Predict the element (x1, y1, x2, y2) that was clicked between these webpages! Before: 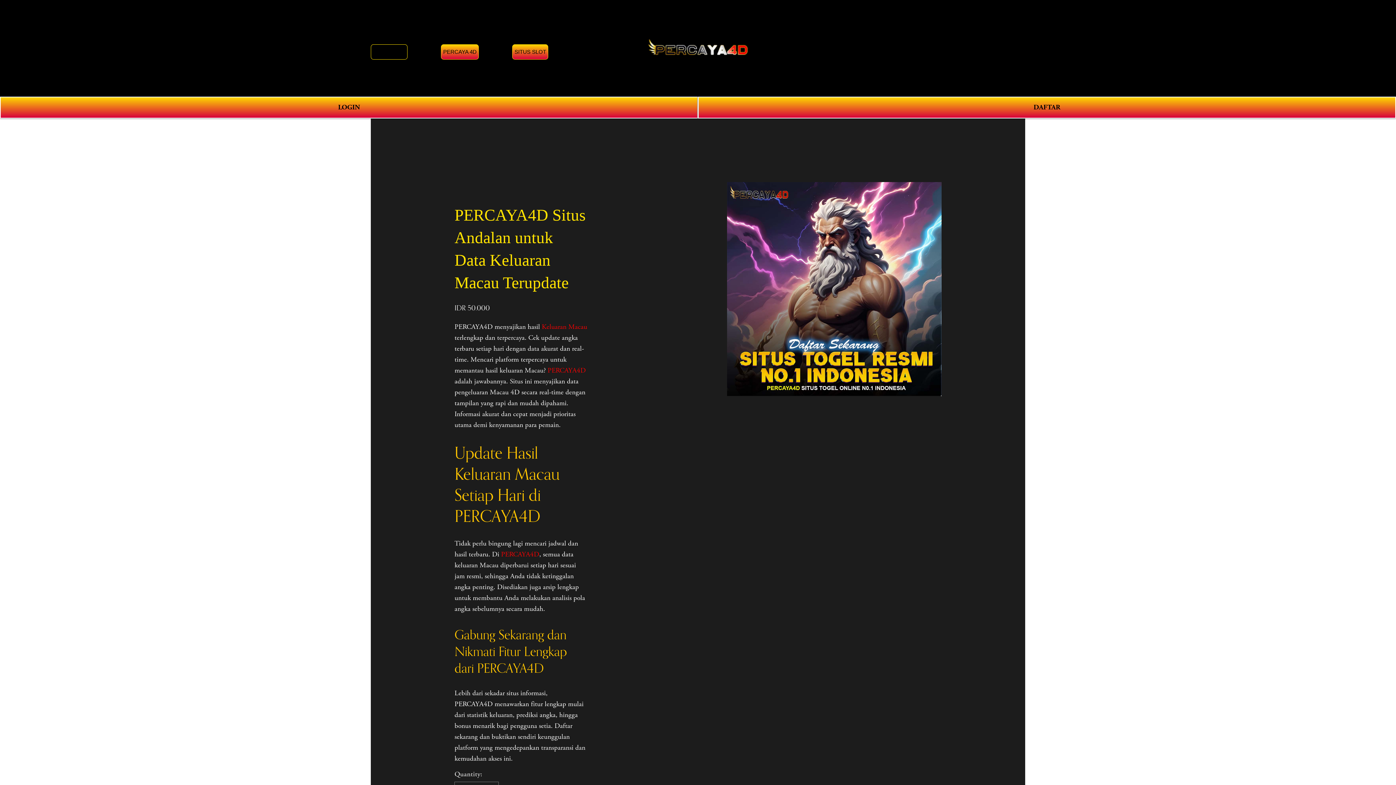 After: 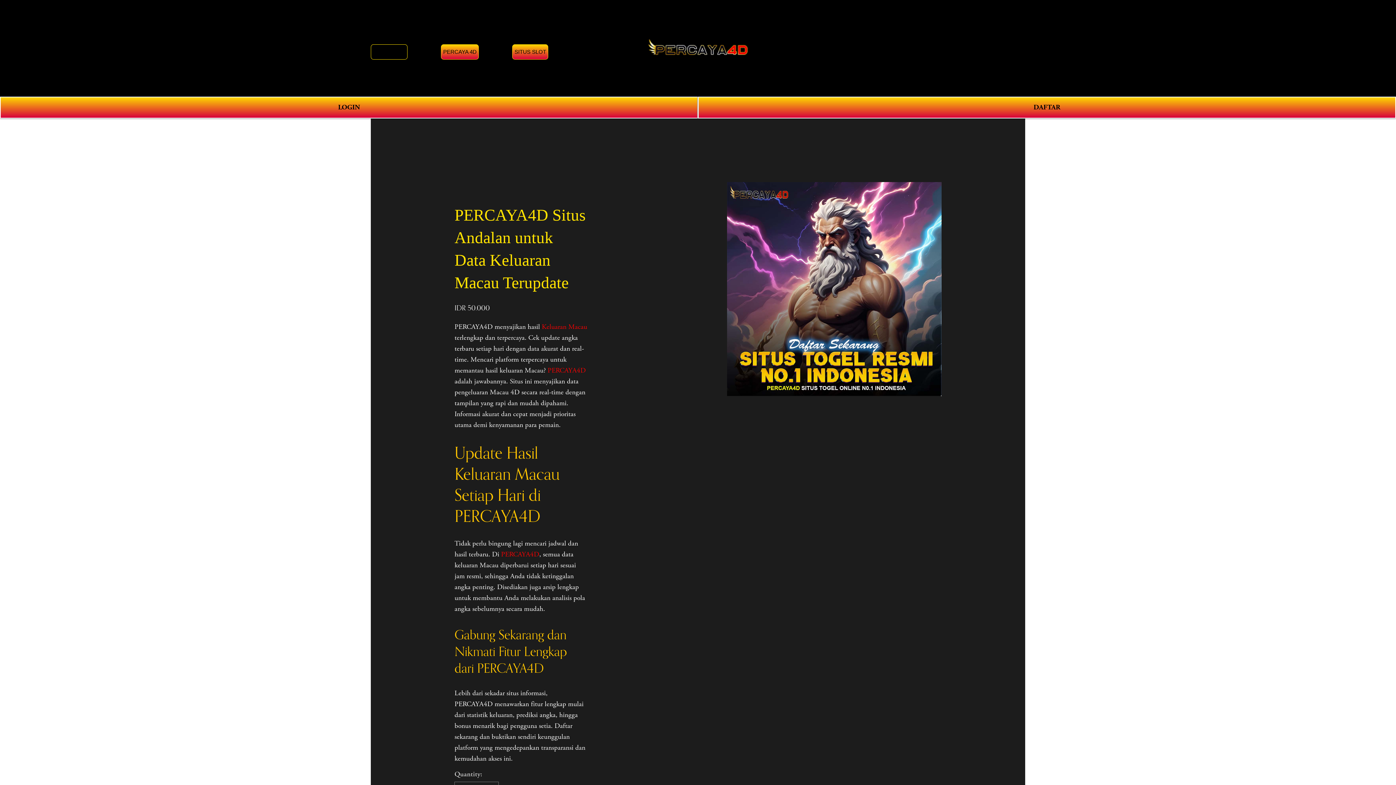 Action: label: SITUS SLOT bbox: (512, 44, 548, 59)